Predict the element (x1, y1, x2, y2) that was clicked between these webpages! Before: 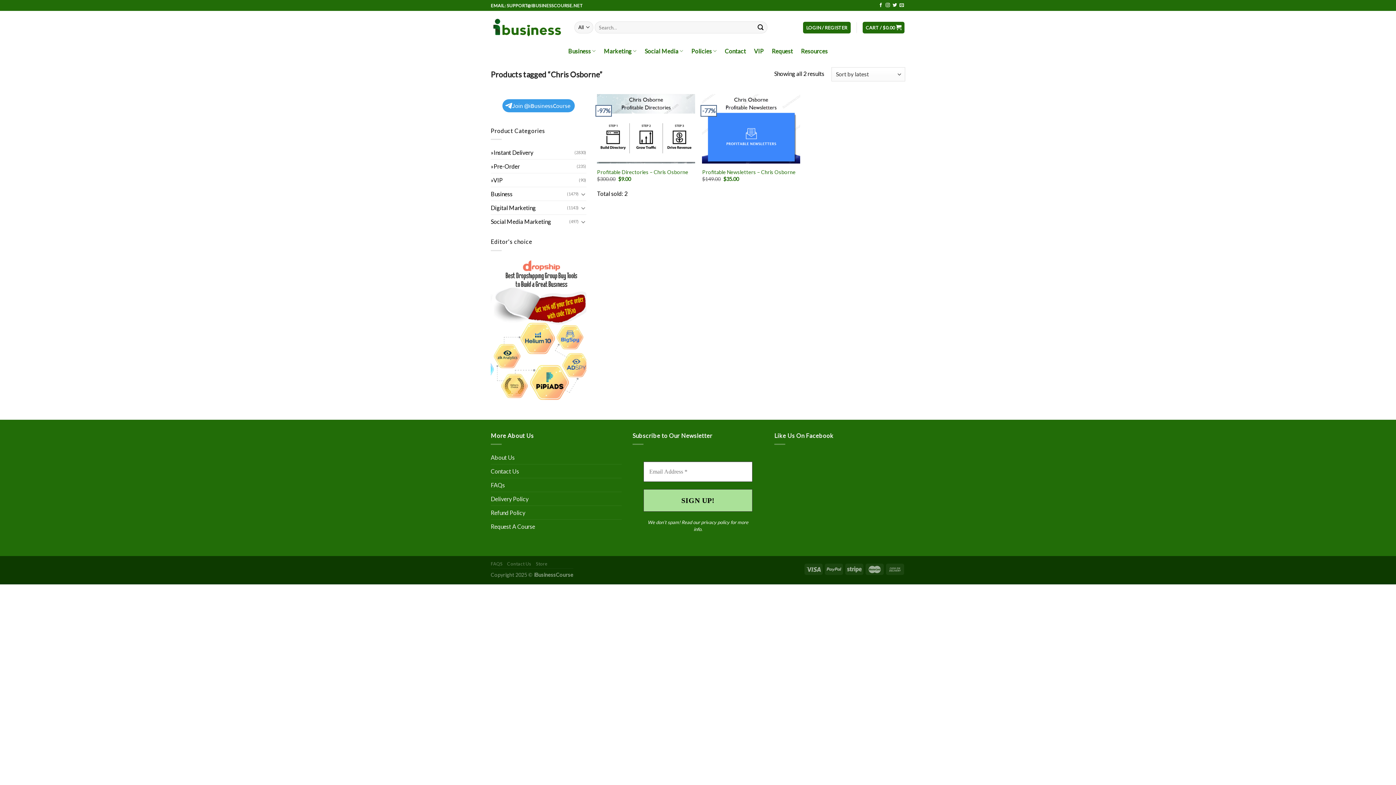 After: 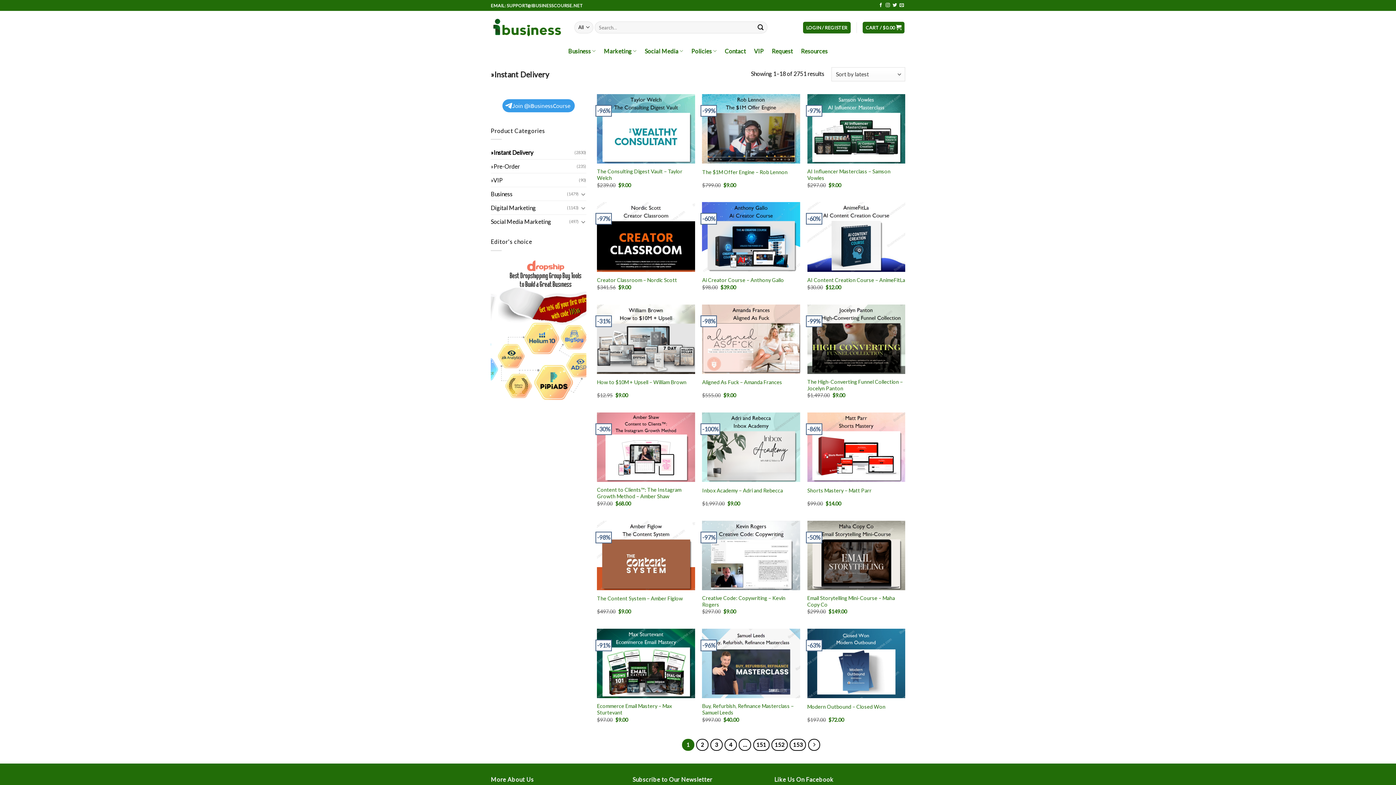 Action: label: »Instant Delivery bbox: (490, 145, 574, 159)